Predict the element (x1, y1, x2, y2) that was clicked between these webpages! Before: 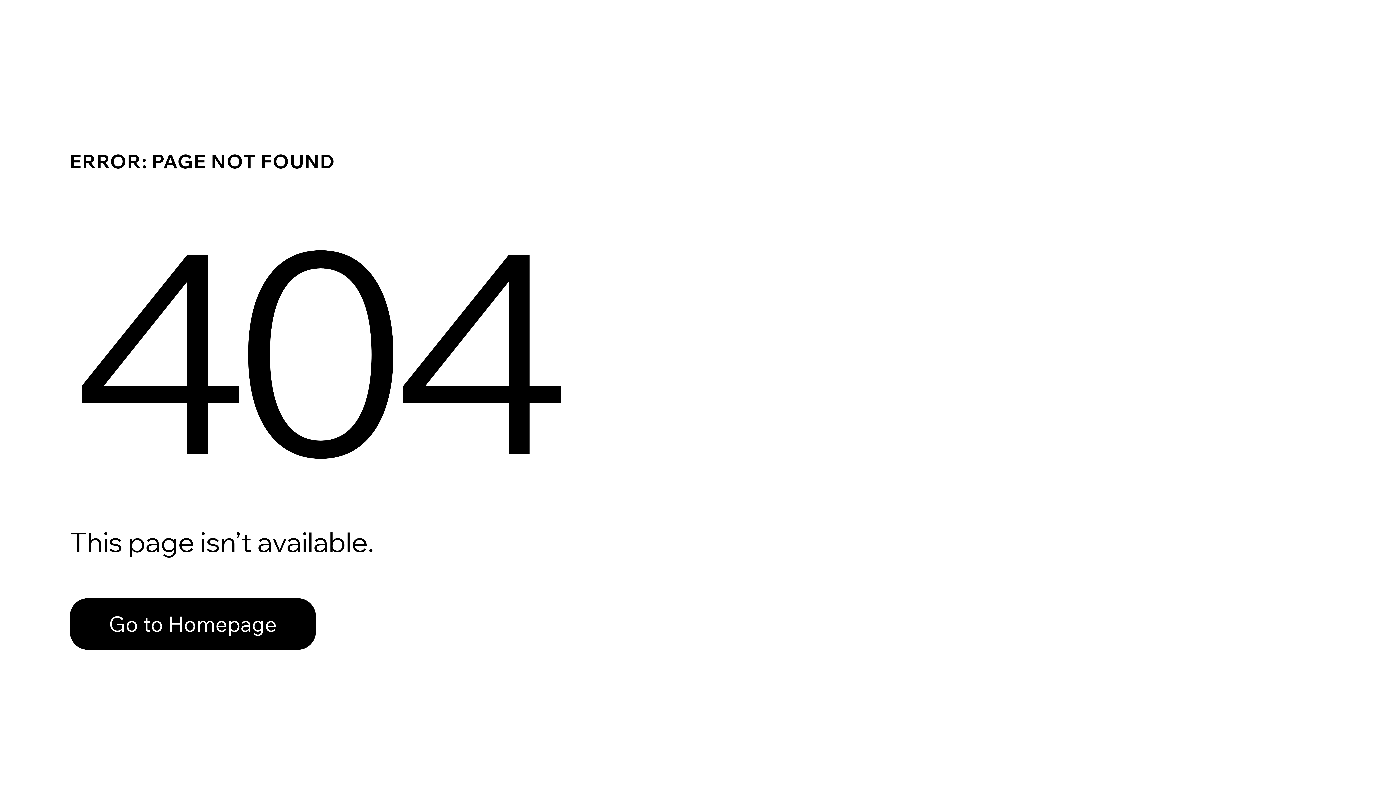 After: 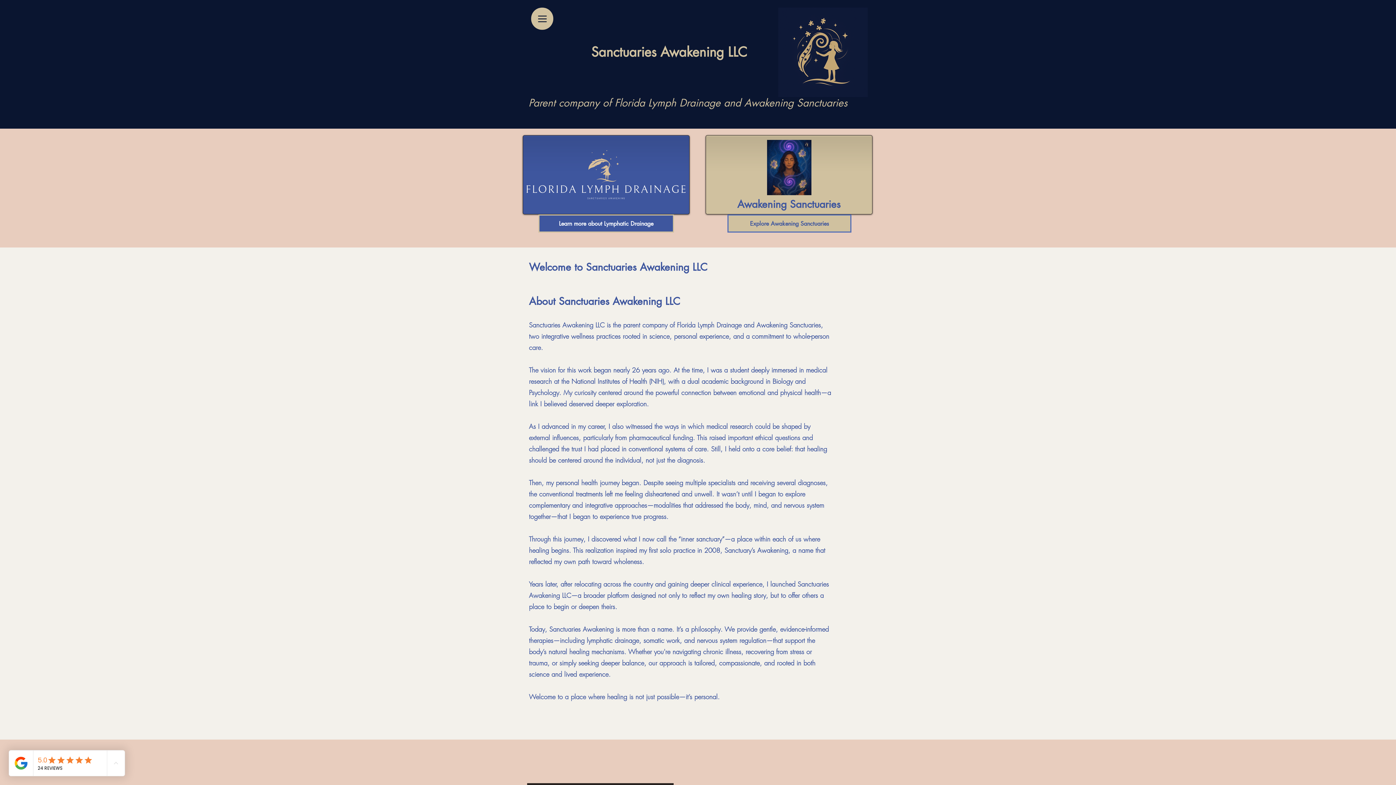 Action: bbox: (69, 598, 316, 650) label: Go to Homepage